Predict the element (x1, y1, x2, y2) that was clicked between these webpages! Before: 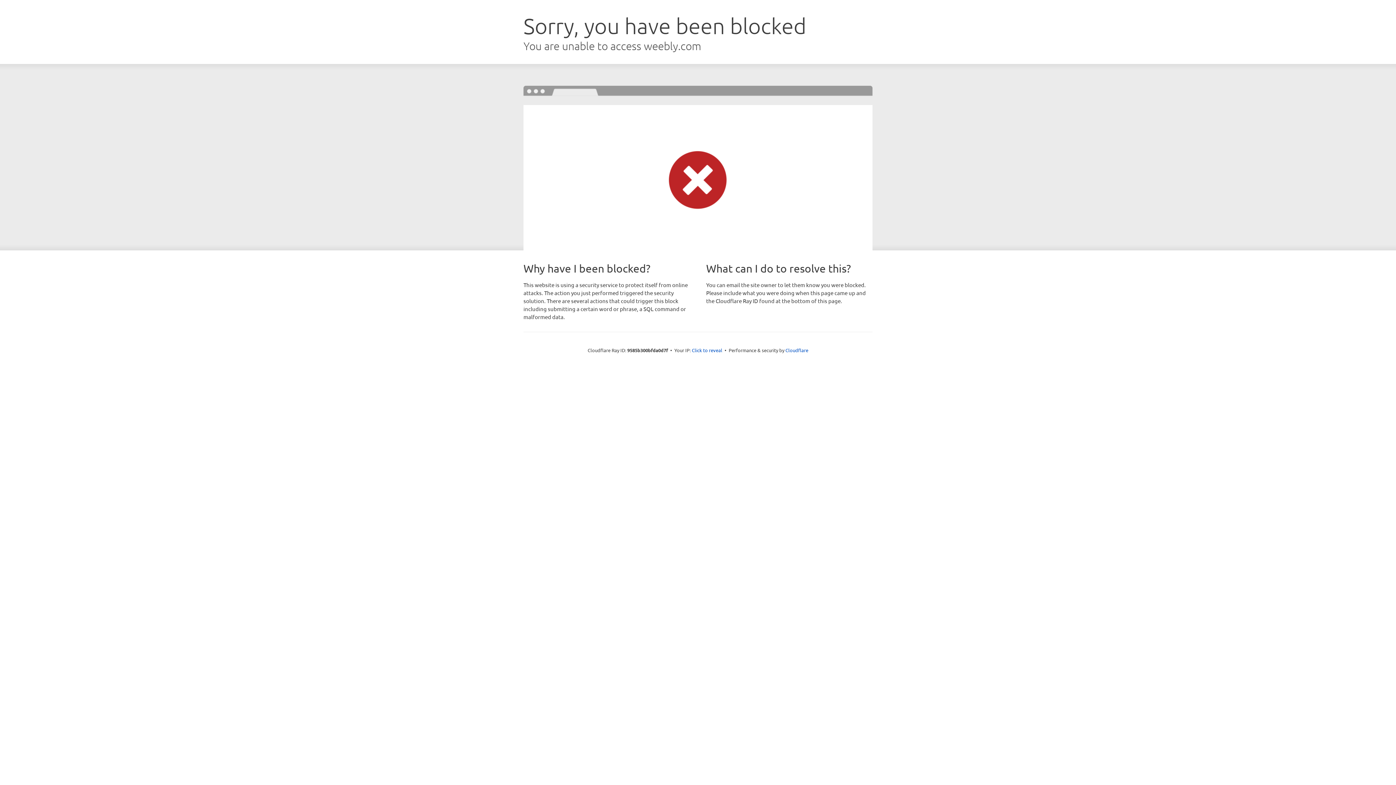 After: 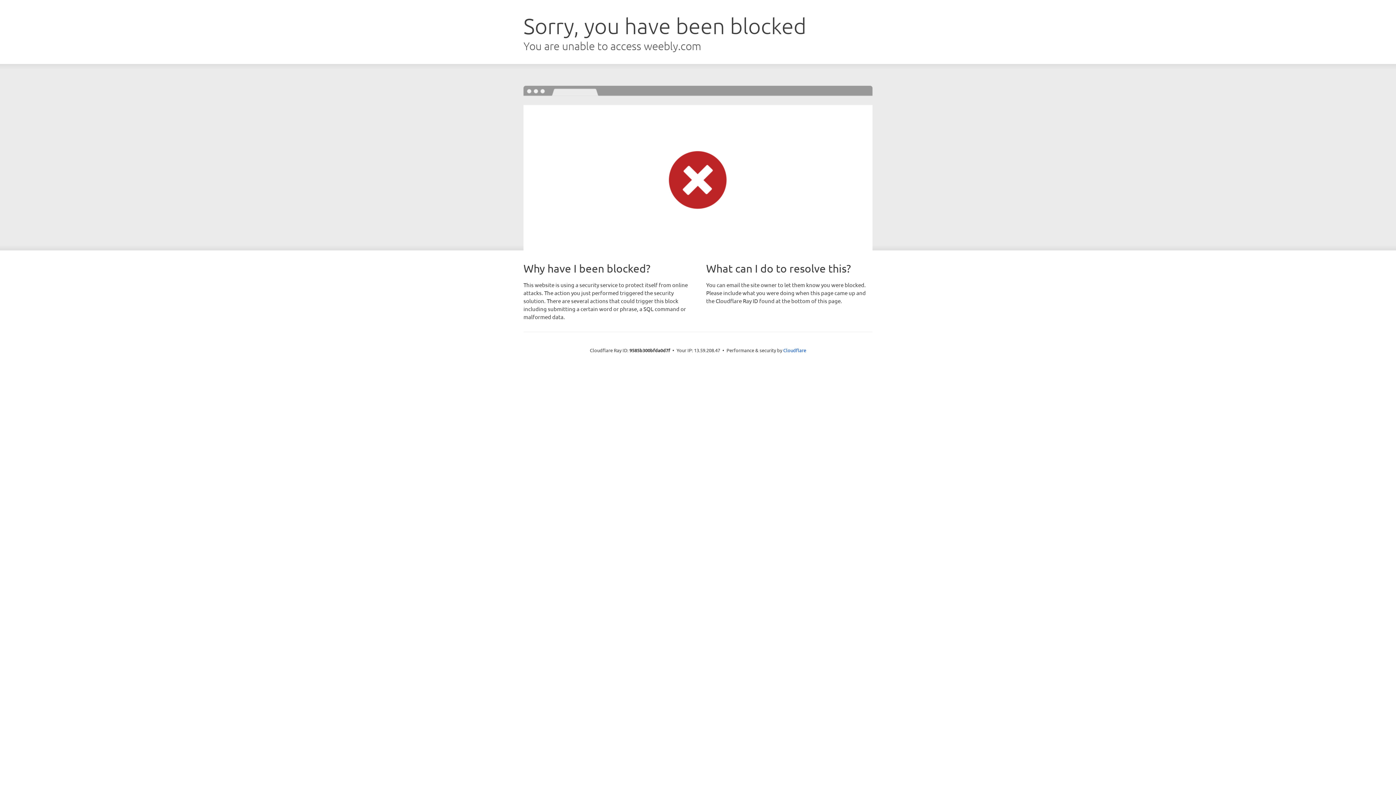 Action: bbox: (692, 346, 722, 353) label: Click to reveal